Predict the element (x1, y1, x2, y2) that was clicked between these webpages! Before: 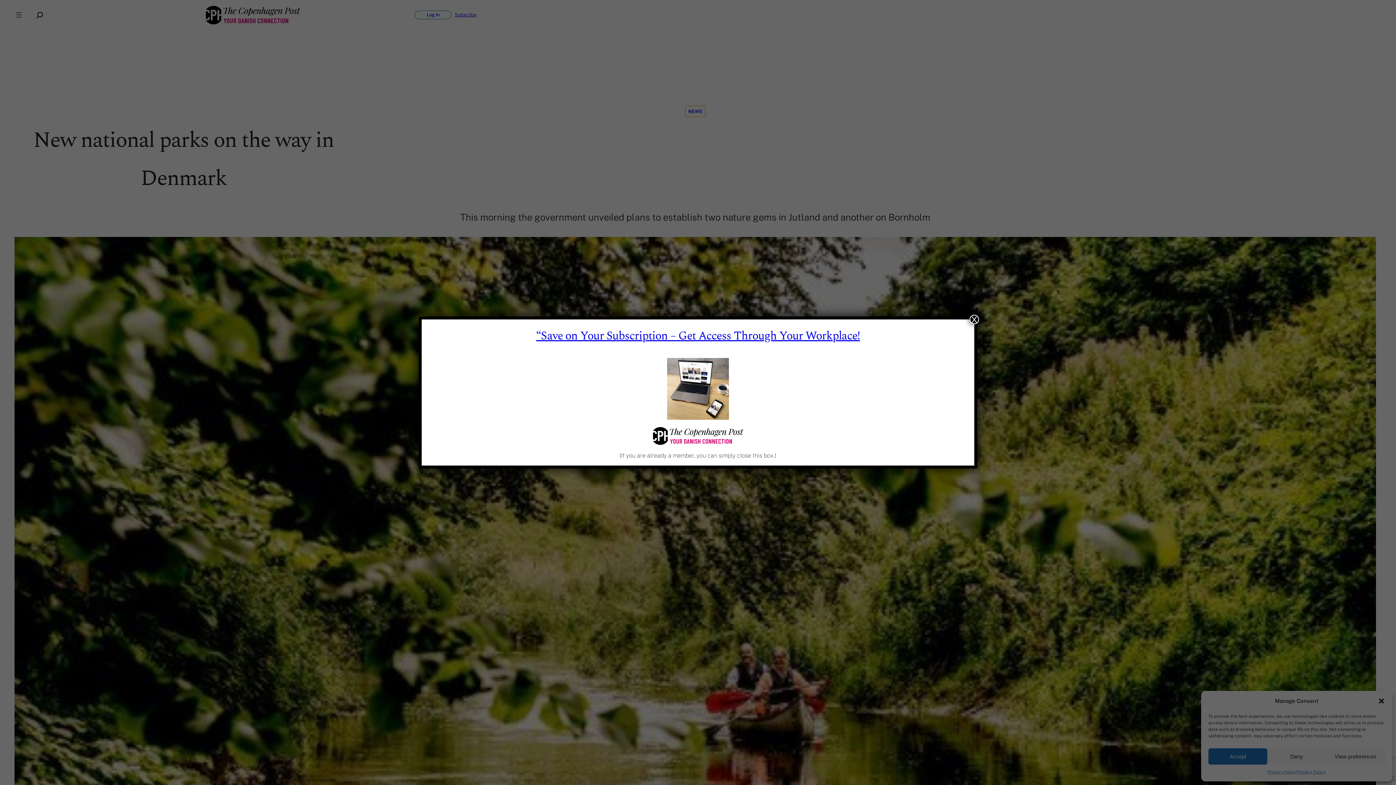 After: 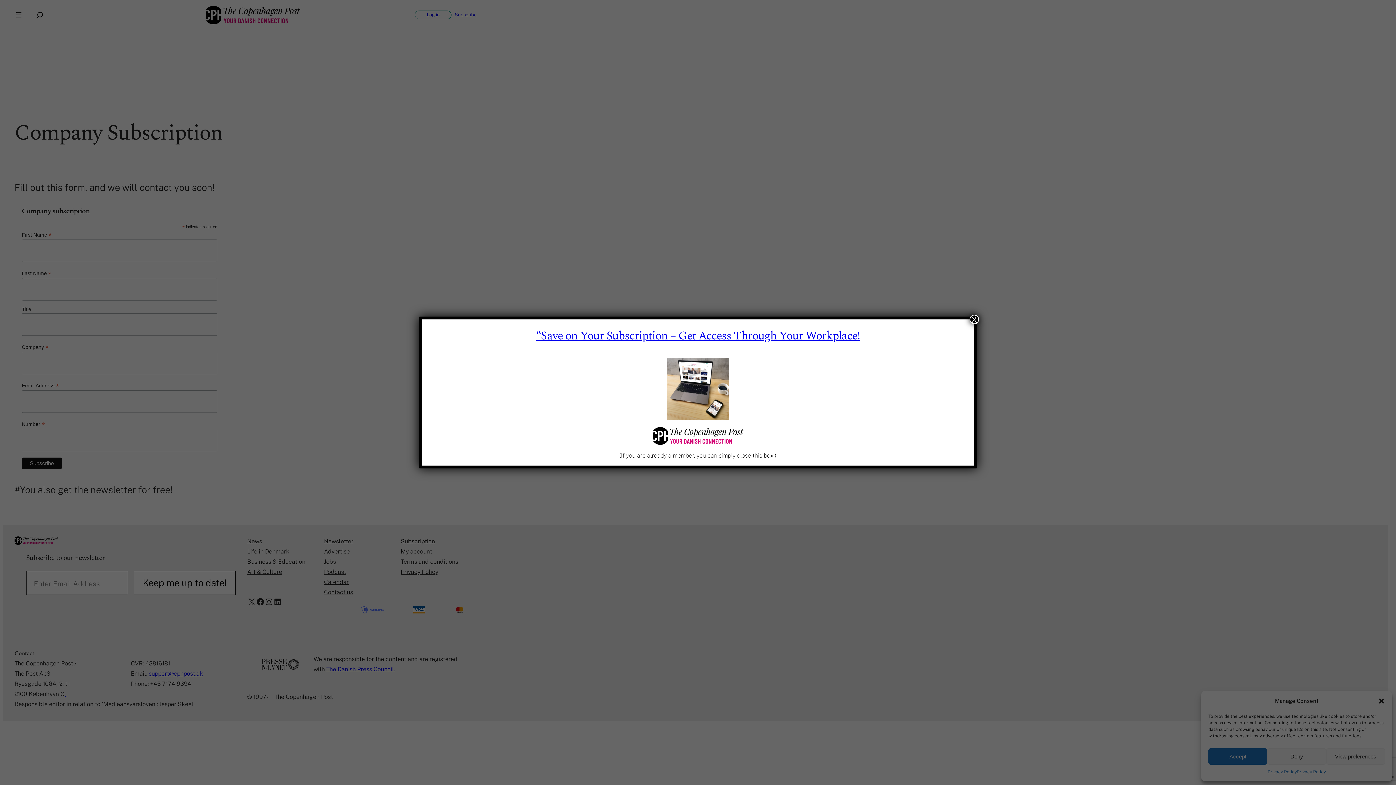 Action: label: “Save on Your Subscription – Get Access Through Your Workplace! bbox: (536, 327, 860, 345)